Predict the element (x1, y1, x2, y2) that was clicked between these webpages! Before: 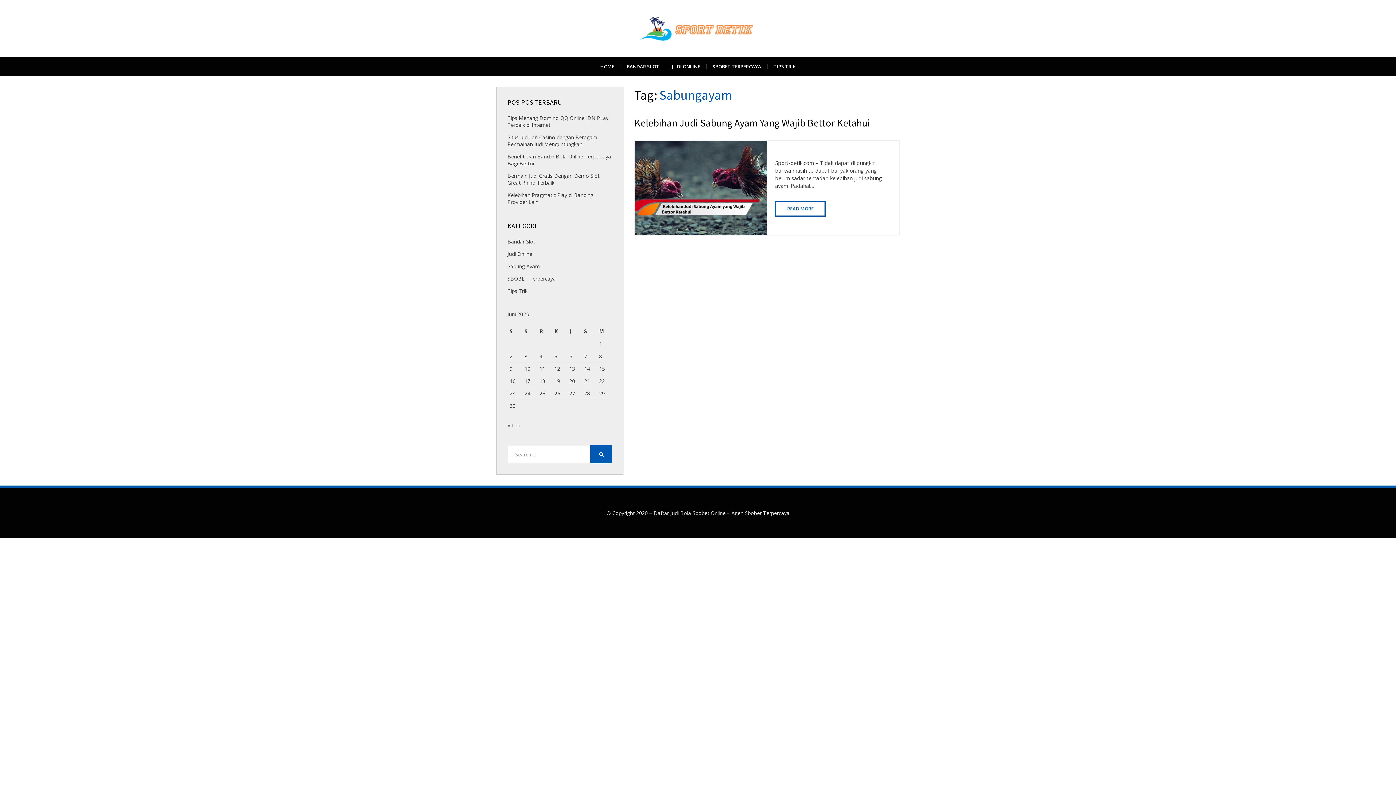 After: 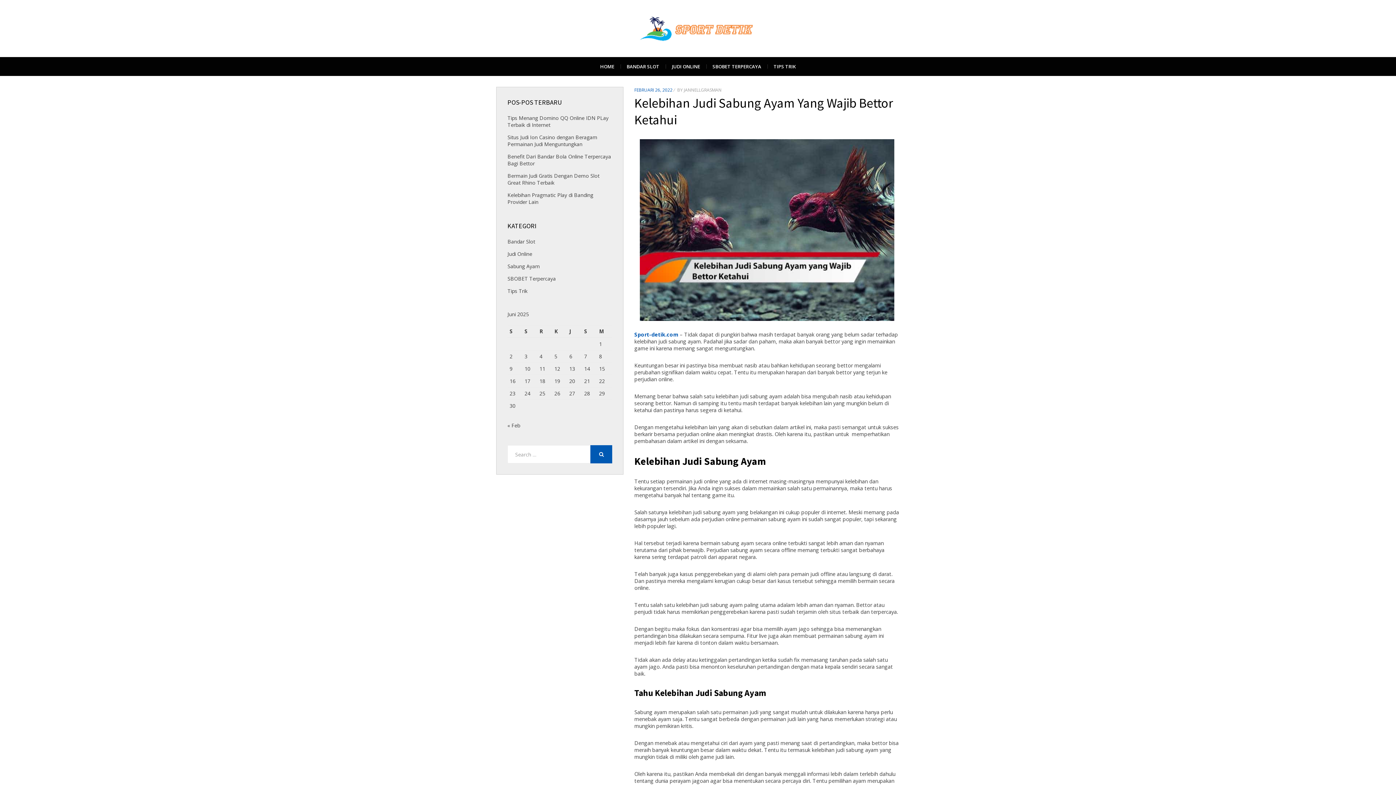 Action: bbox: (634, 140, 767, 235)